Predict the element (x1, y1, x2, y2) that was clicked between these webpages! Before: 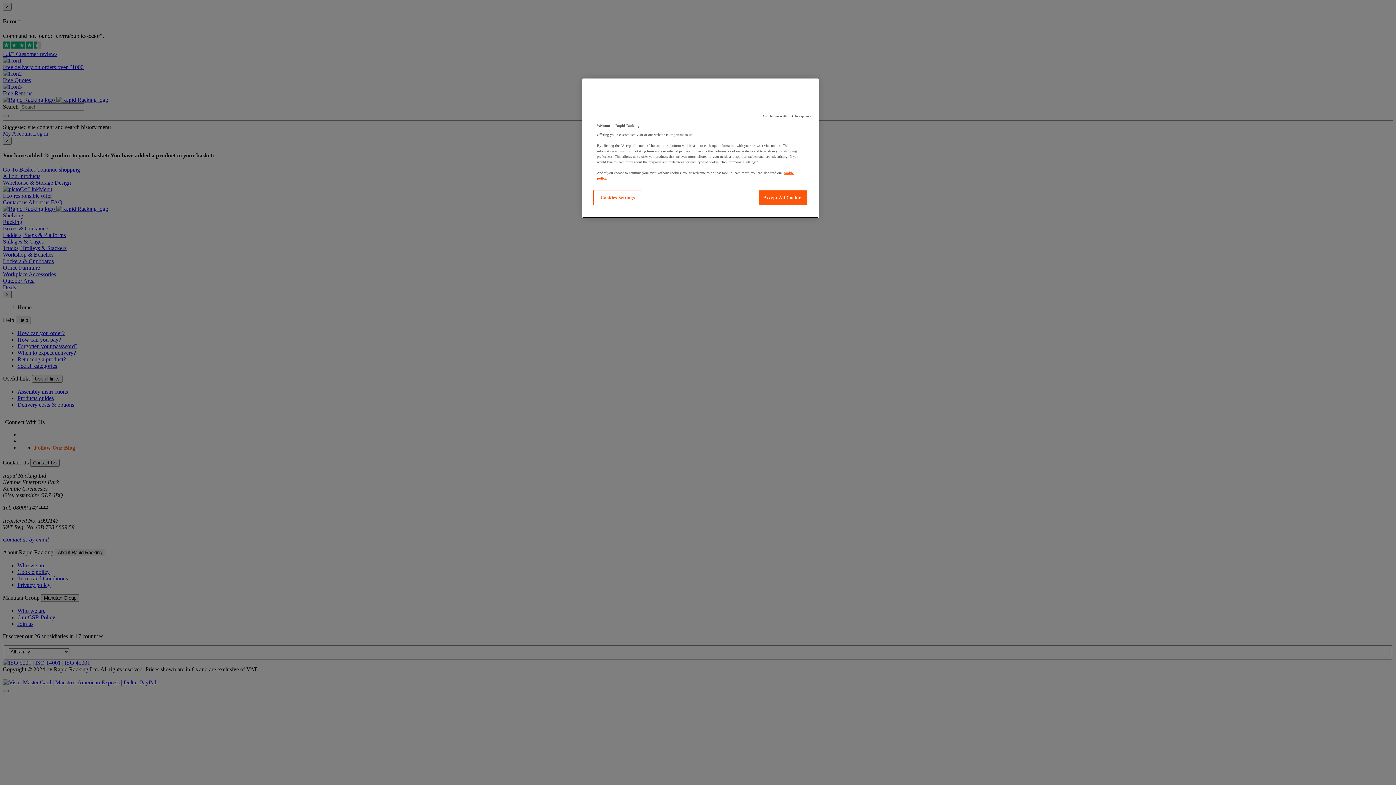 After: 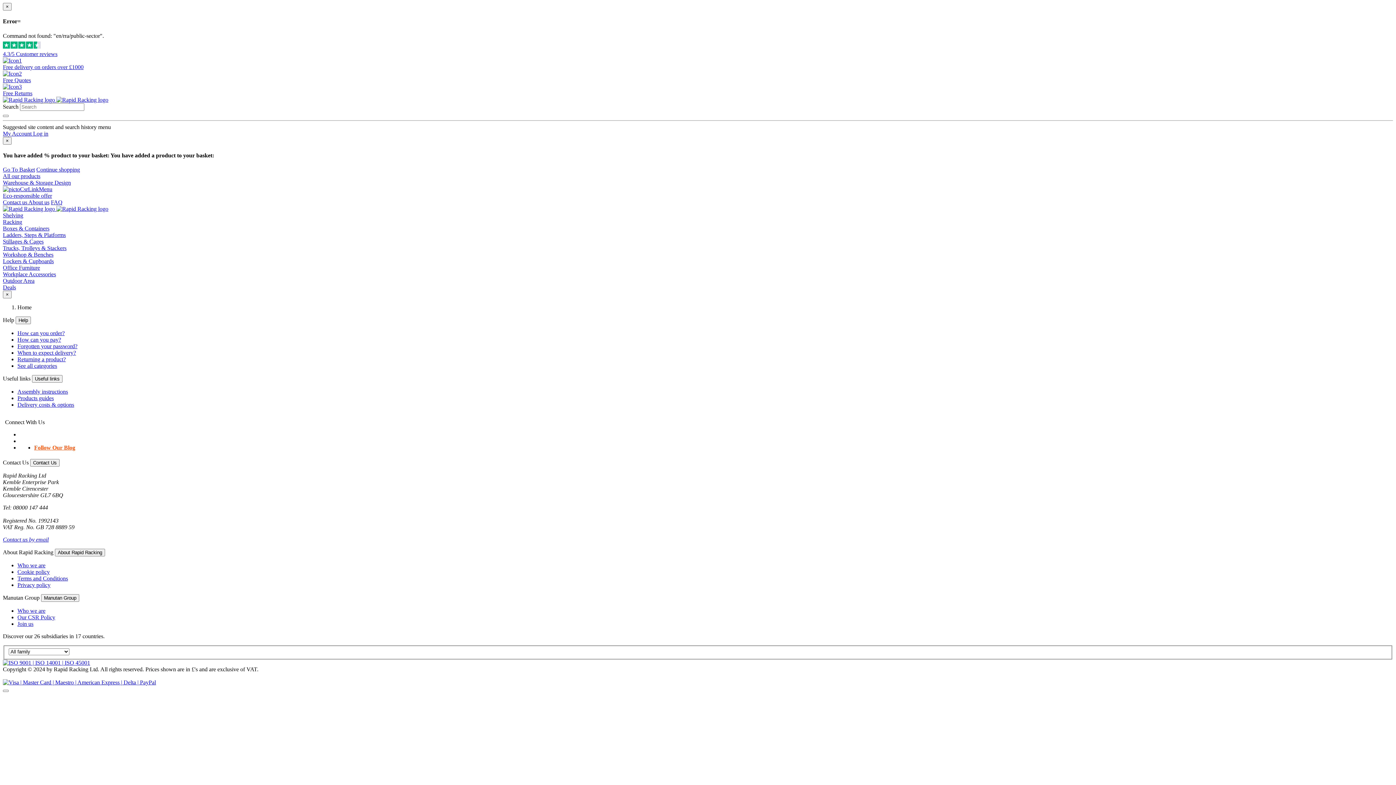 Action: bbox: (759, 109, 815, 123) label: Continue without Accepting